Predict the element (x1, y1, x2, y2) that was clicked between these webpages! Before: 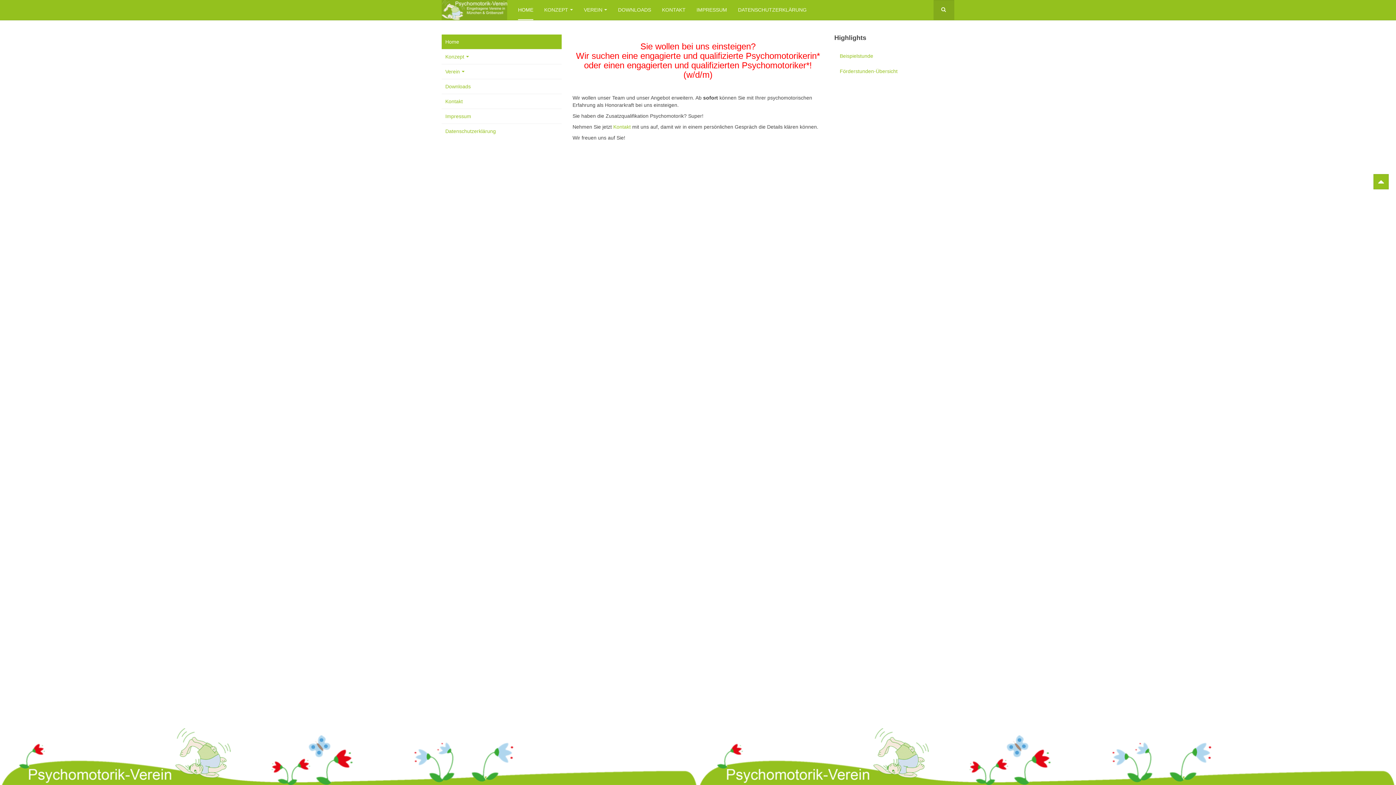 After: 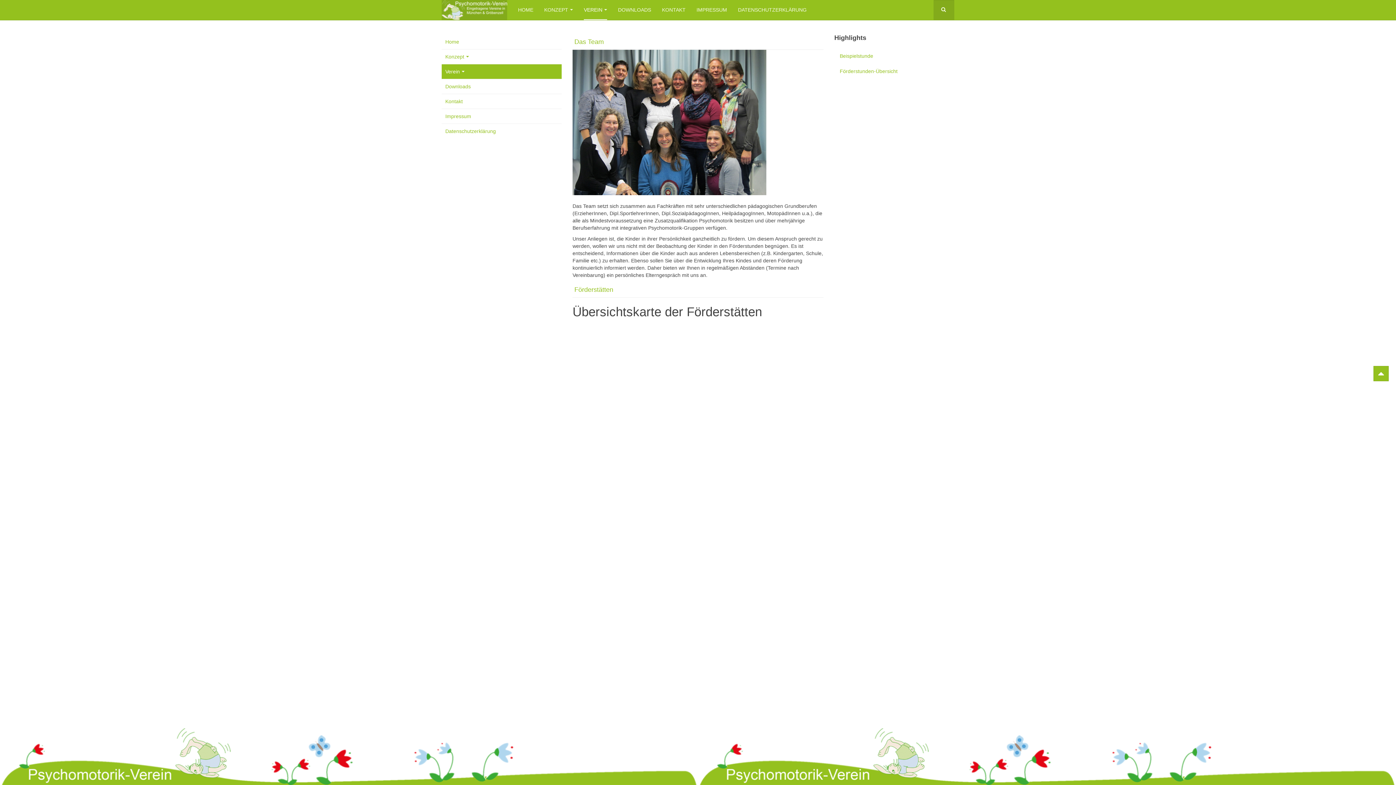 Action: bbox: (441, 64, 561, 78) label: Verein